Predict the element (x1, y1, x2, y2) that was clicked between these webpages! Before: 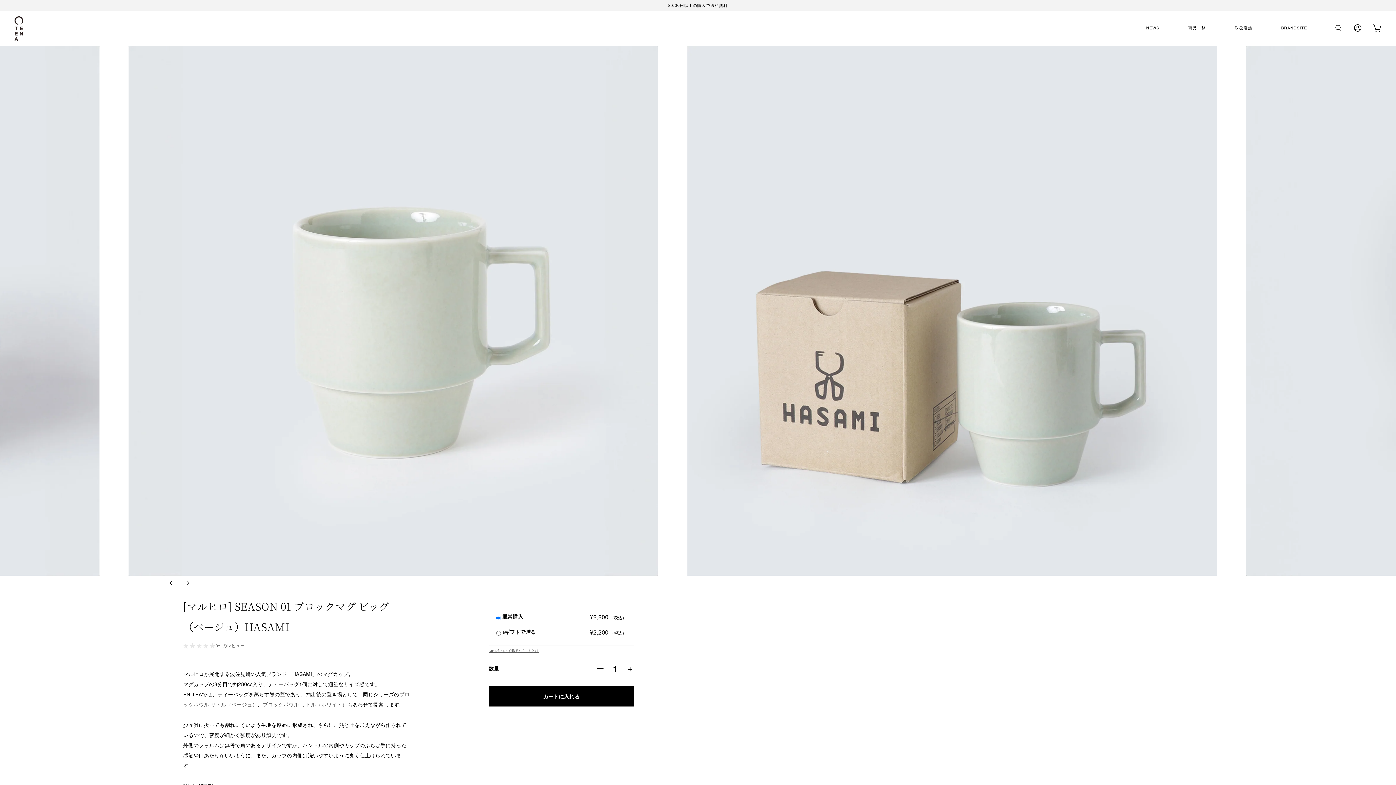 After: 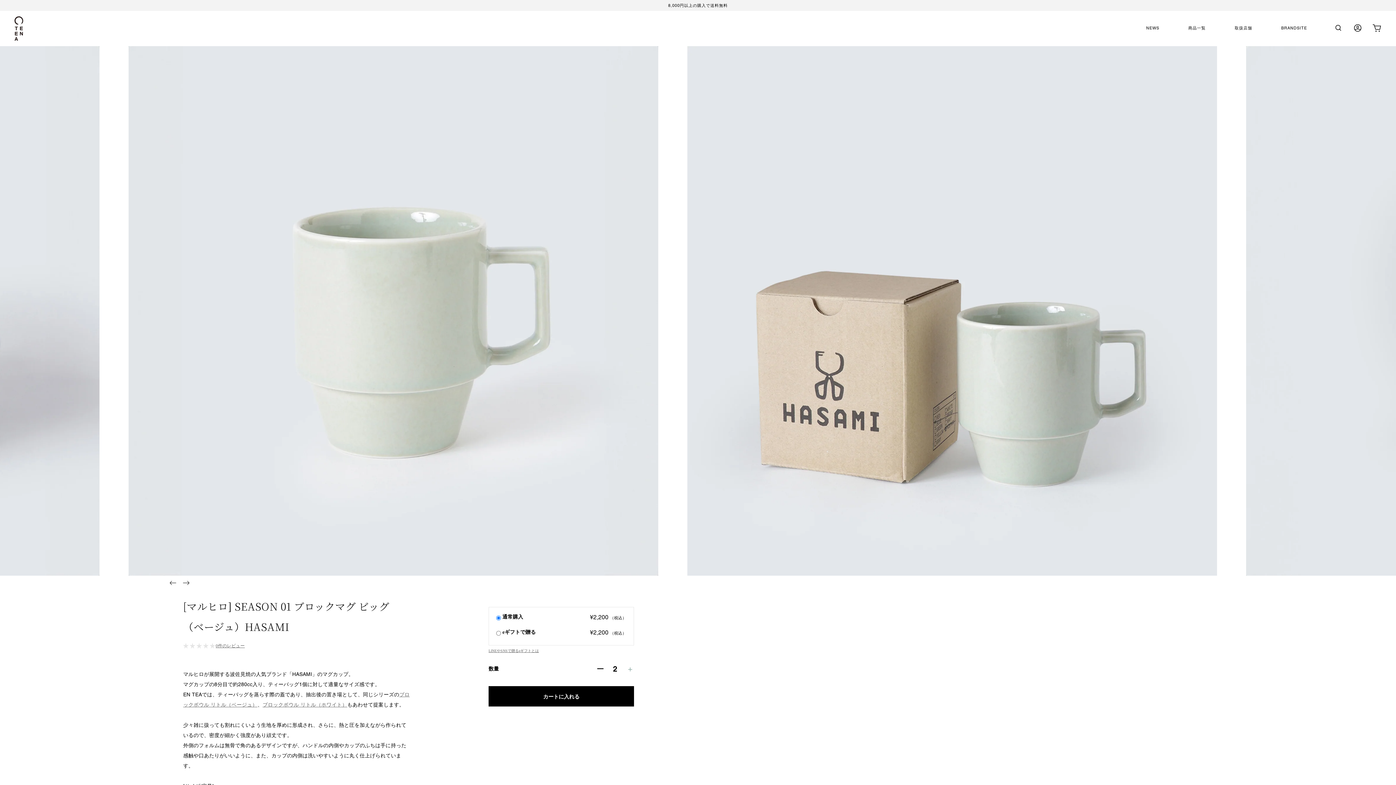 Action: bbox: (626, 663, 634, 675) label: ＋